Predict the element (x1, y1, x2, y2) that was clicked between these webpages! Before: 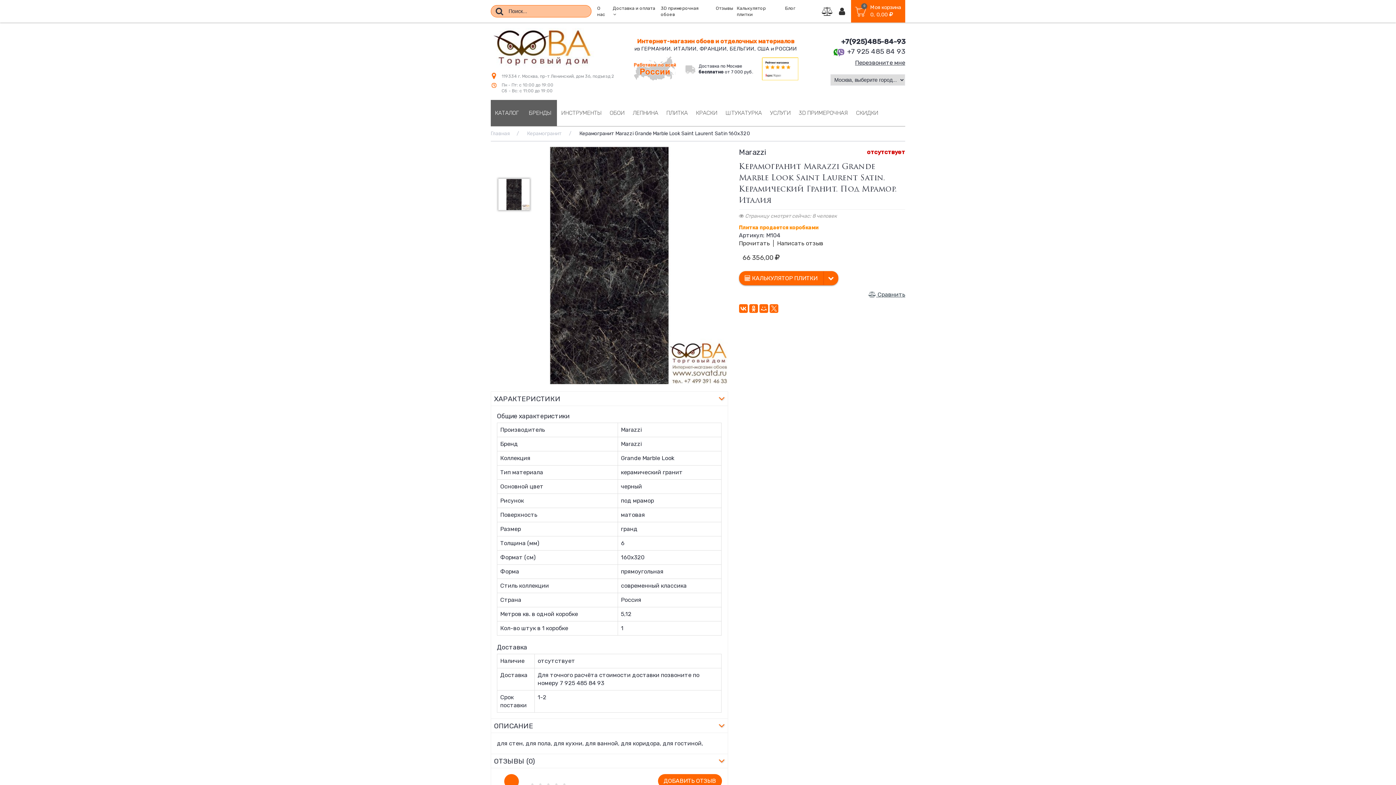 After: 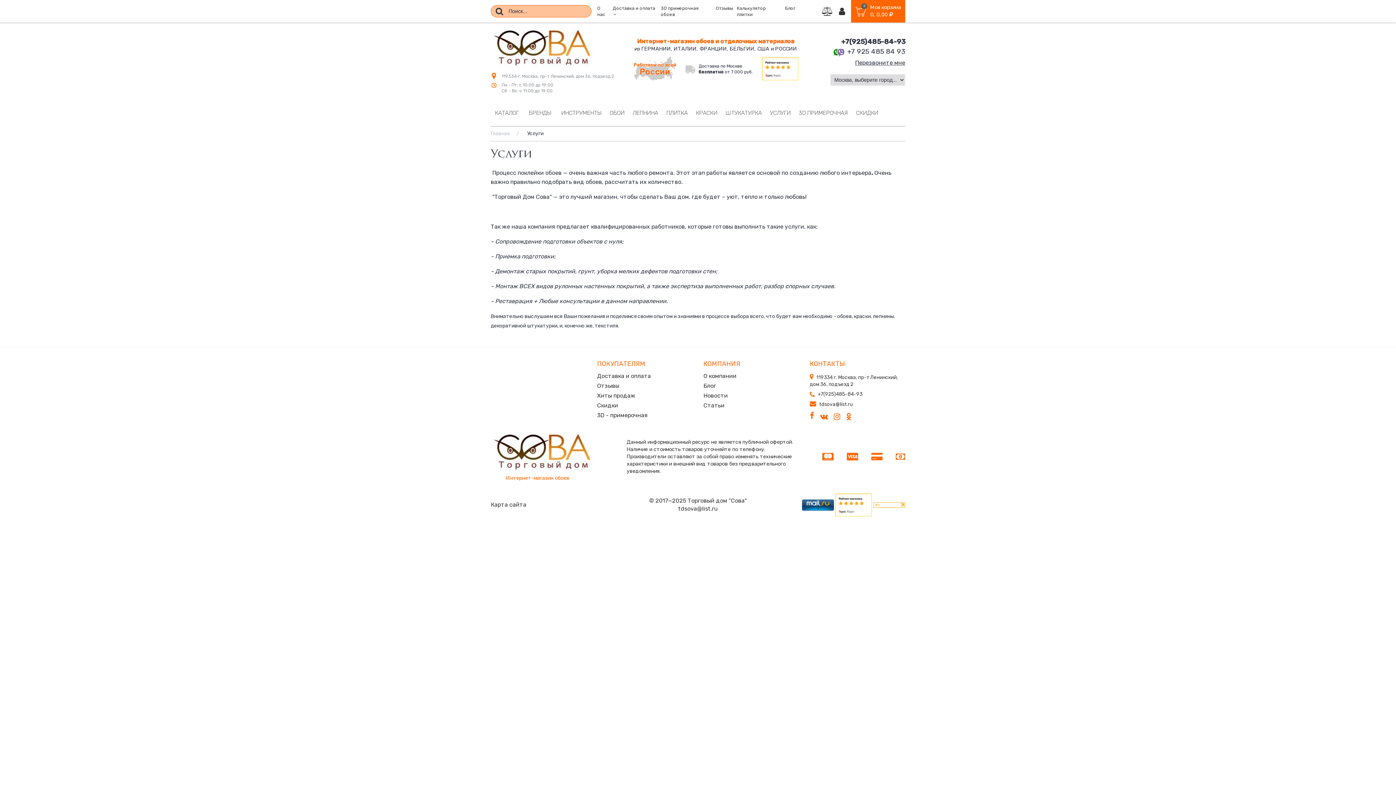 Action: bbox: (766, 100, 794, 126) label: УСЛУГИ